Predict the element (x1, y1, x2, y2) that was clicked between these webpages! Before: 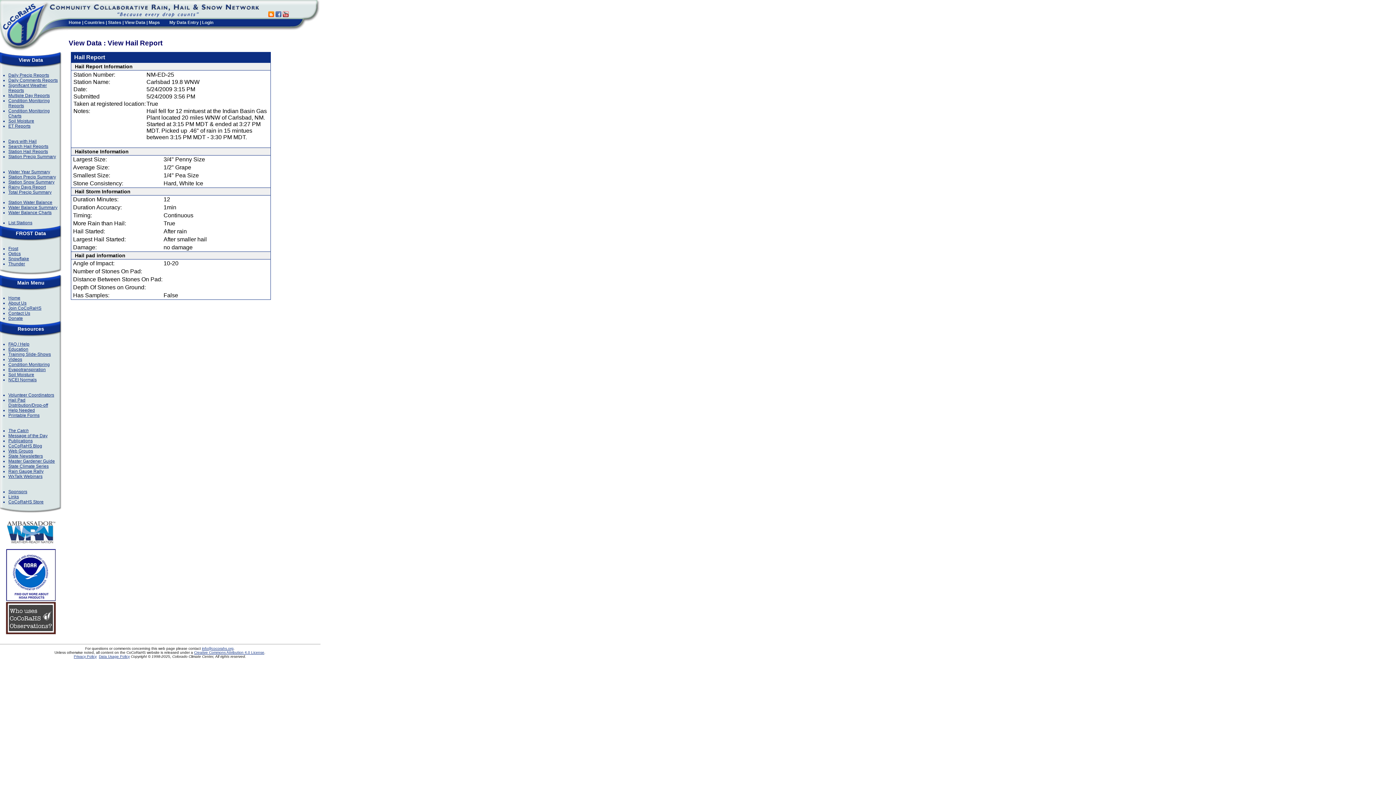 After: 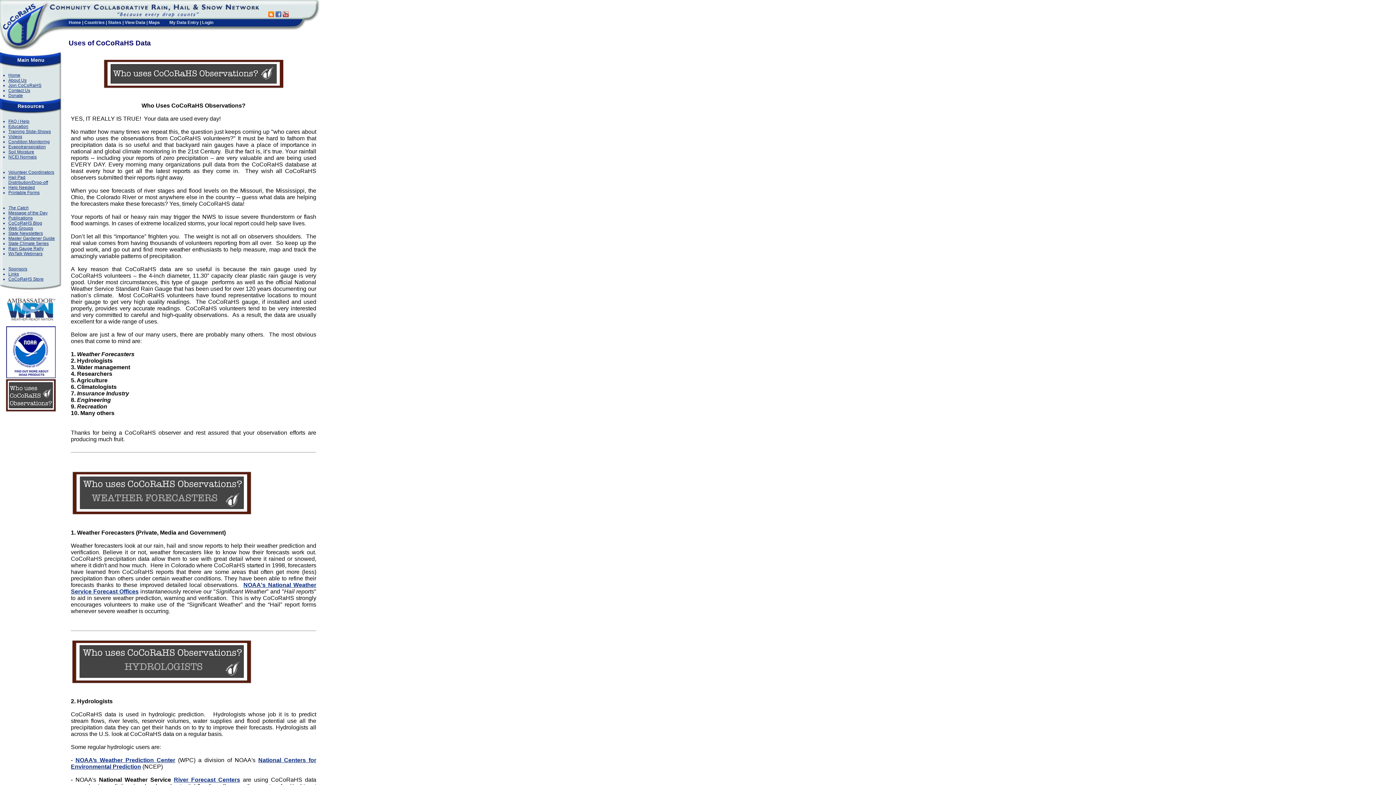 Action: bbox: (5, 630, 56, 636)